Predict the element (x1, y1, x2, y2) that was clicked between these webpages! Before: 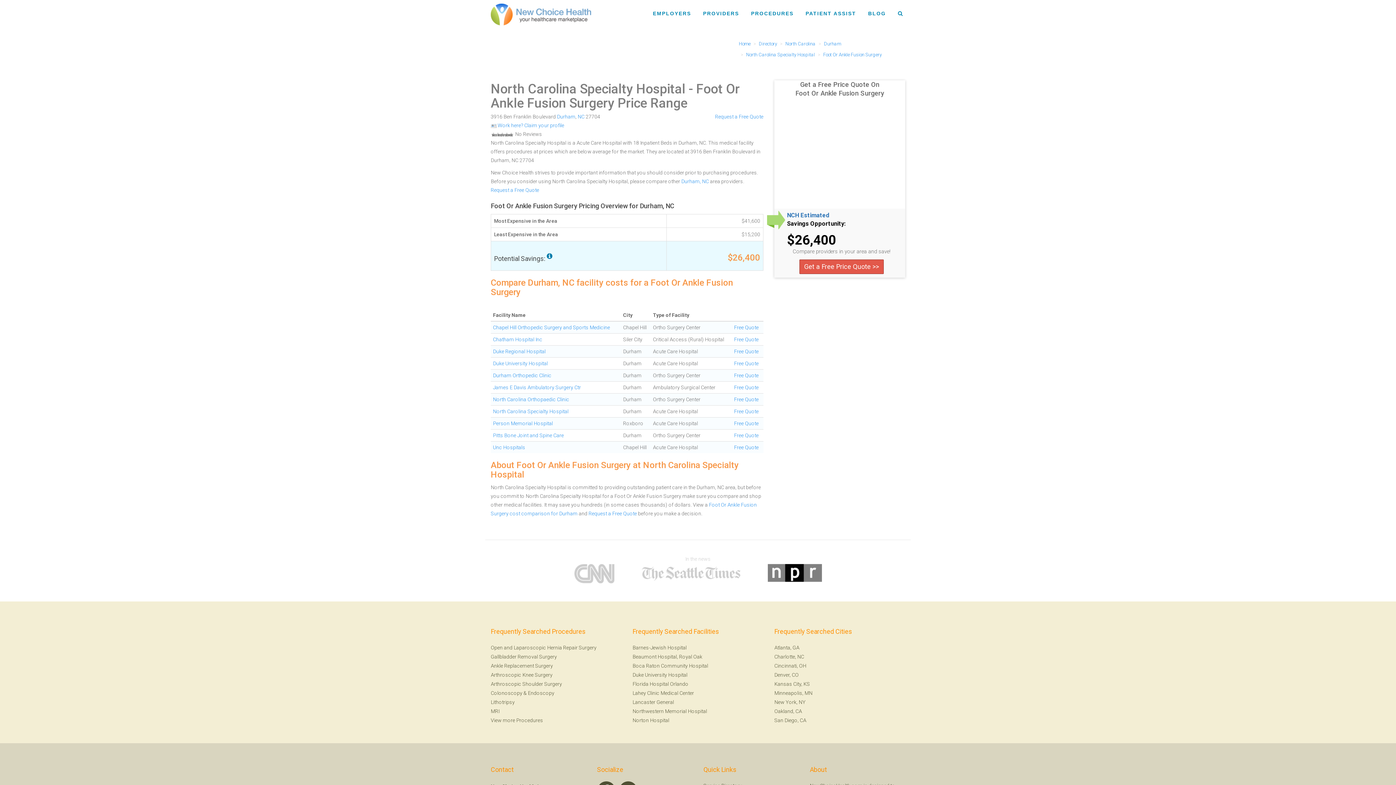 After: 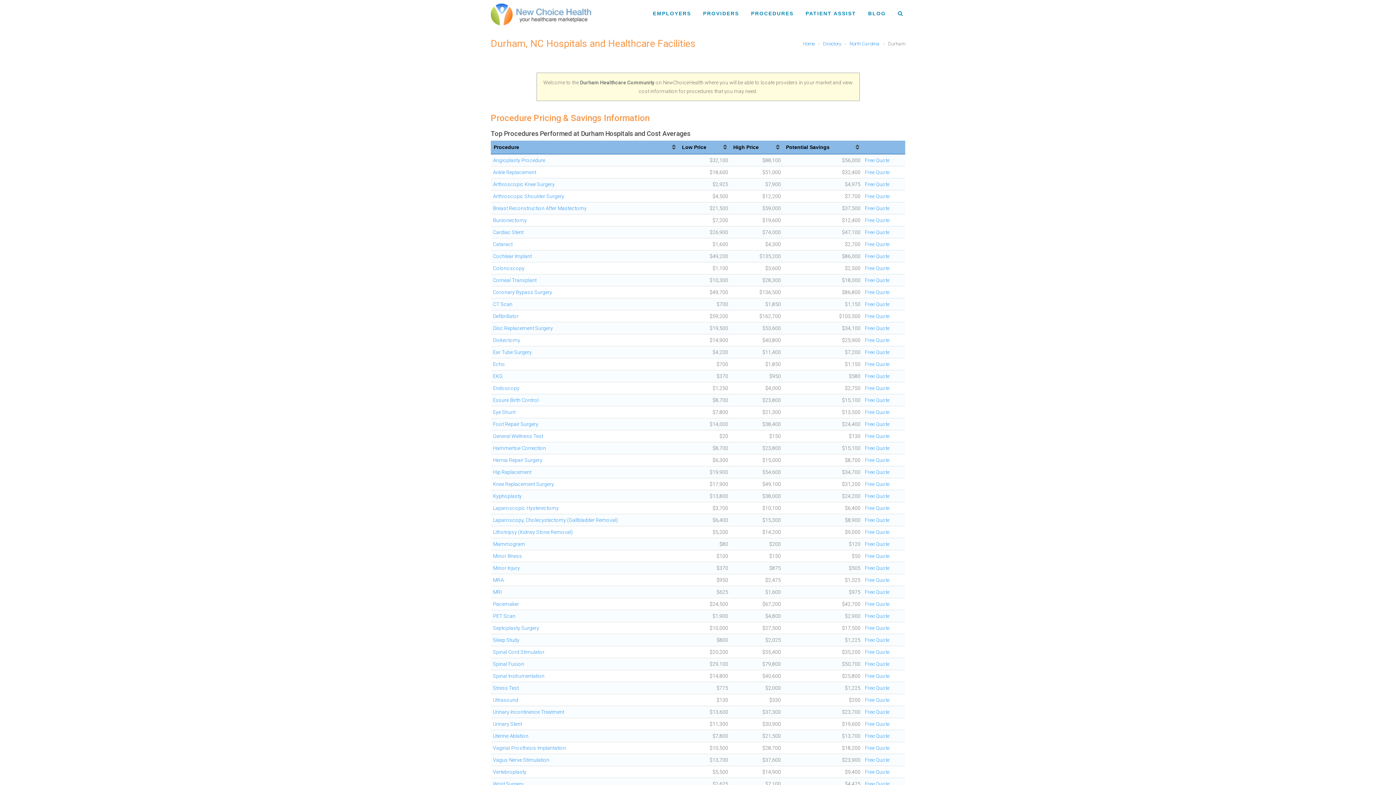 Action: label: Durham bbox: (557, 113, 575, 119)